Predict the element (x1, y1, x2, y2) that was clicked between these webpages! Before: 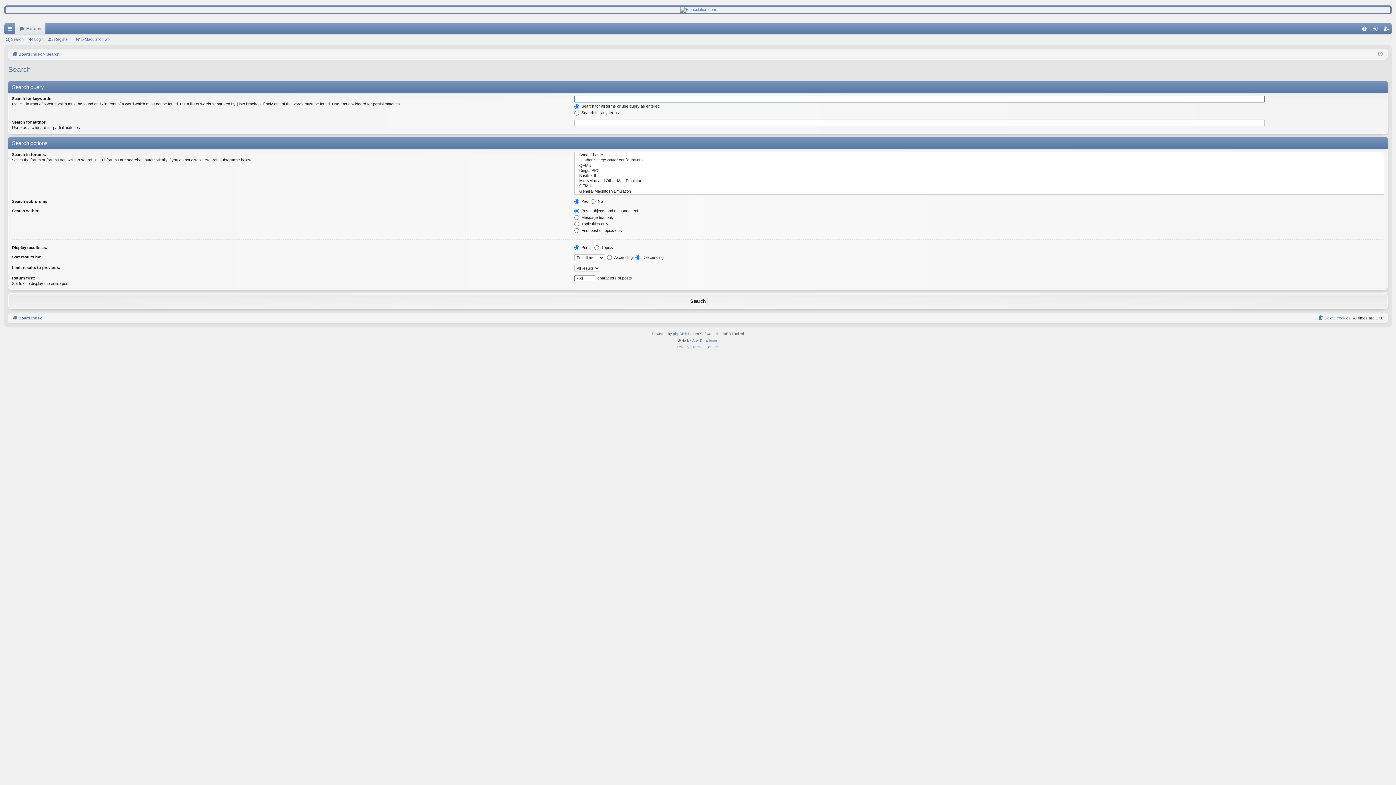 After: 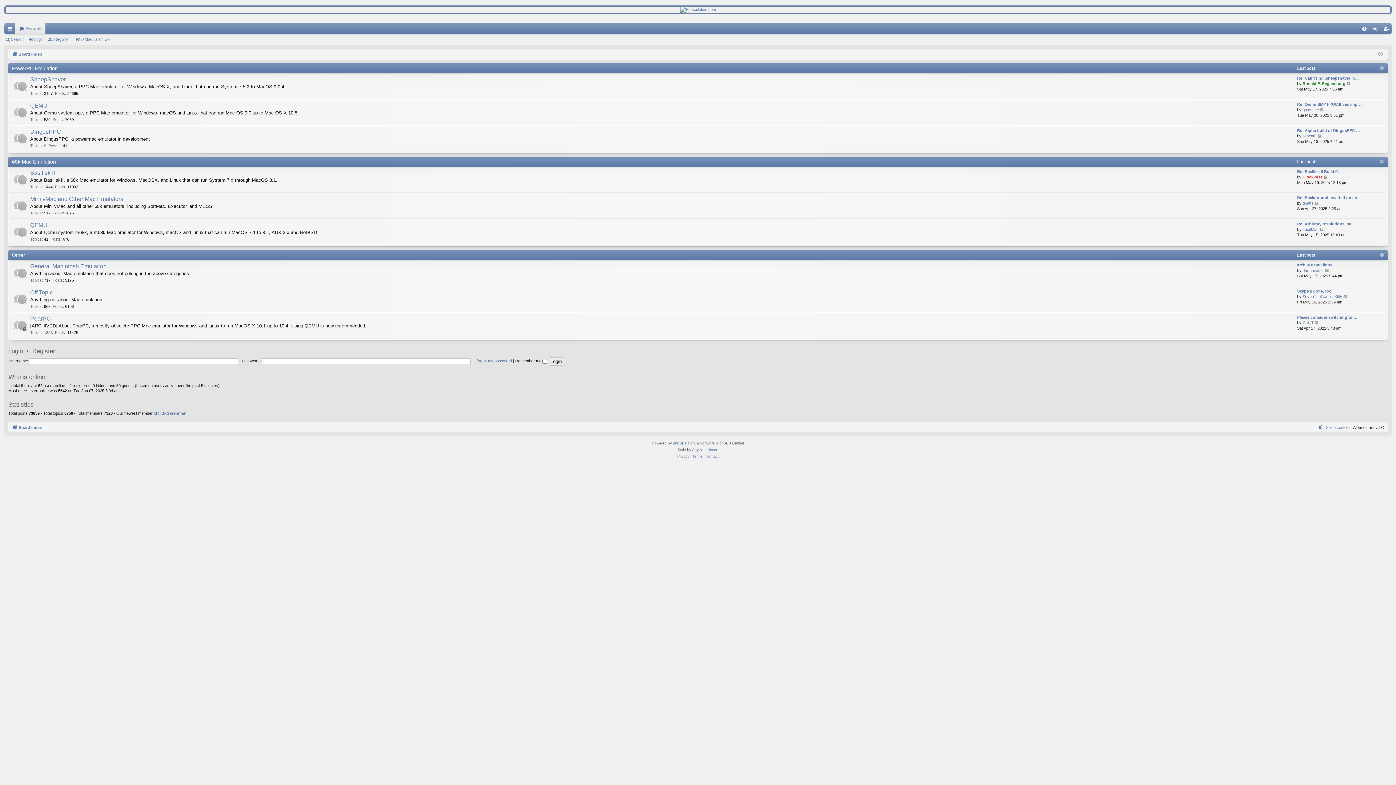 Action: bbox: (12, 314, 41, 322) label: Board index